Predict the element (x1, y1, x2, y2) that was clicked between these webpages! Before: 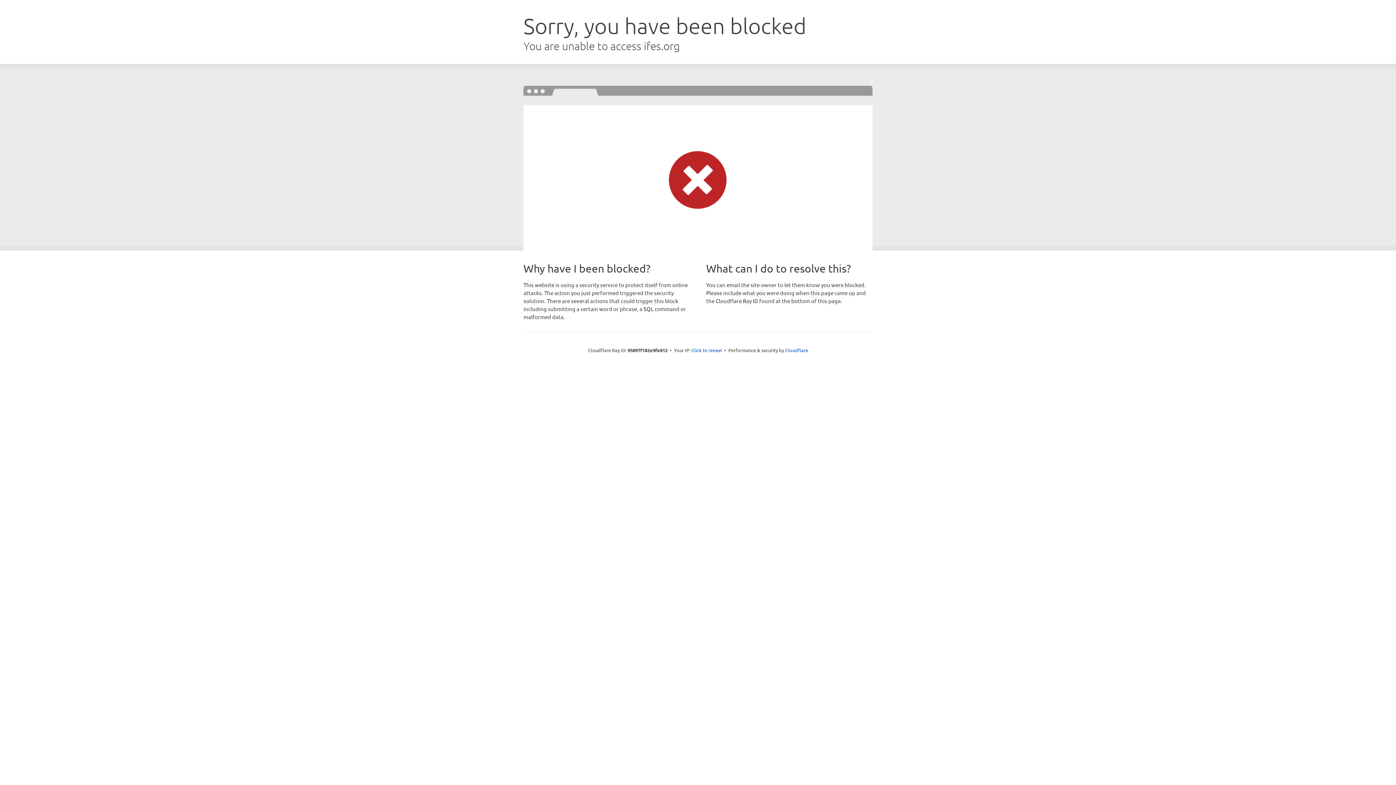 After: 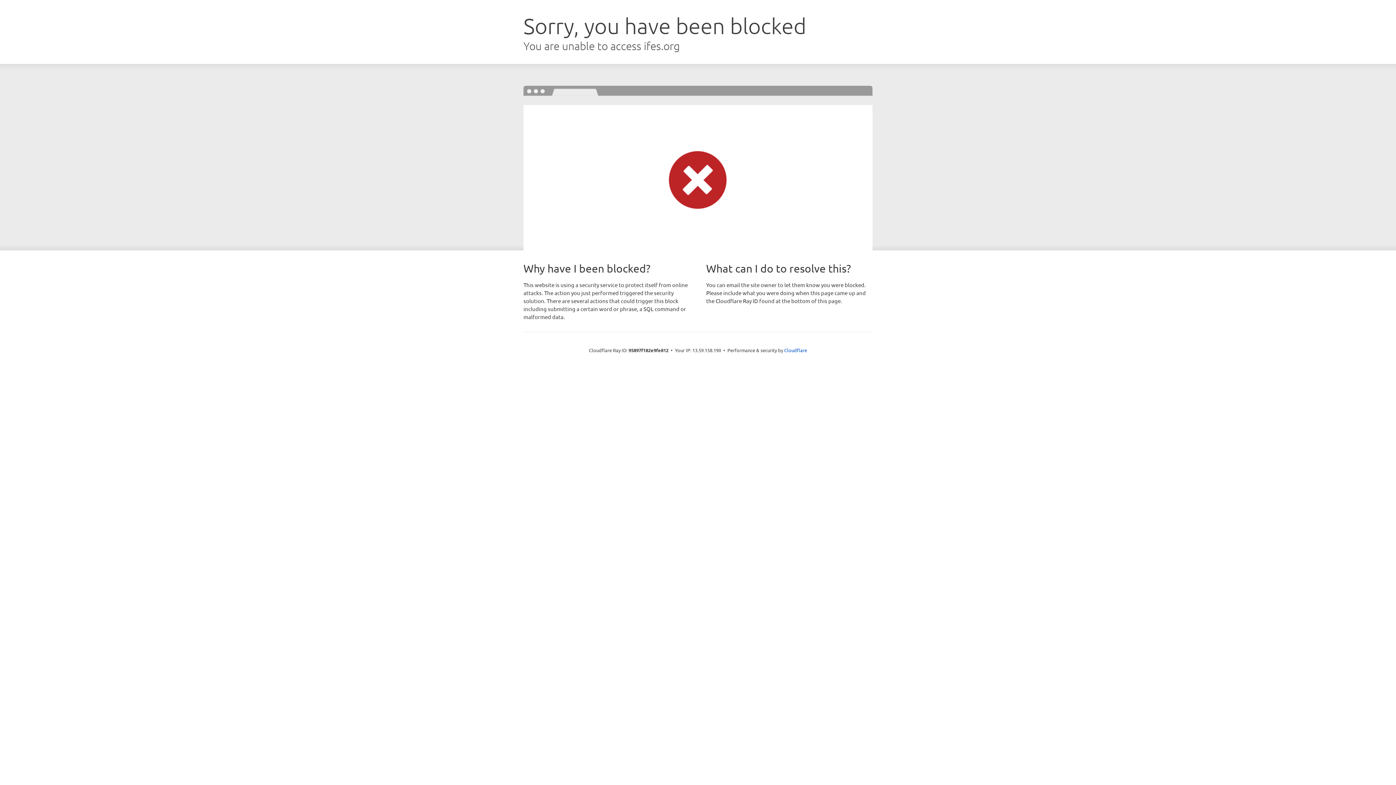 Action: bbox: (691, 346, 722, 353) label: Click to reveal